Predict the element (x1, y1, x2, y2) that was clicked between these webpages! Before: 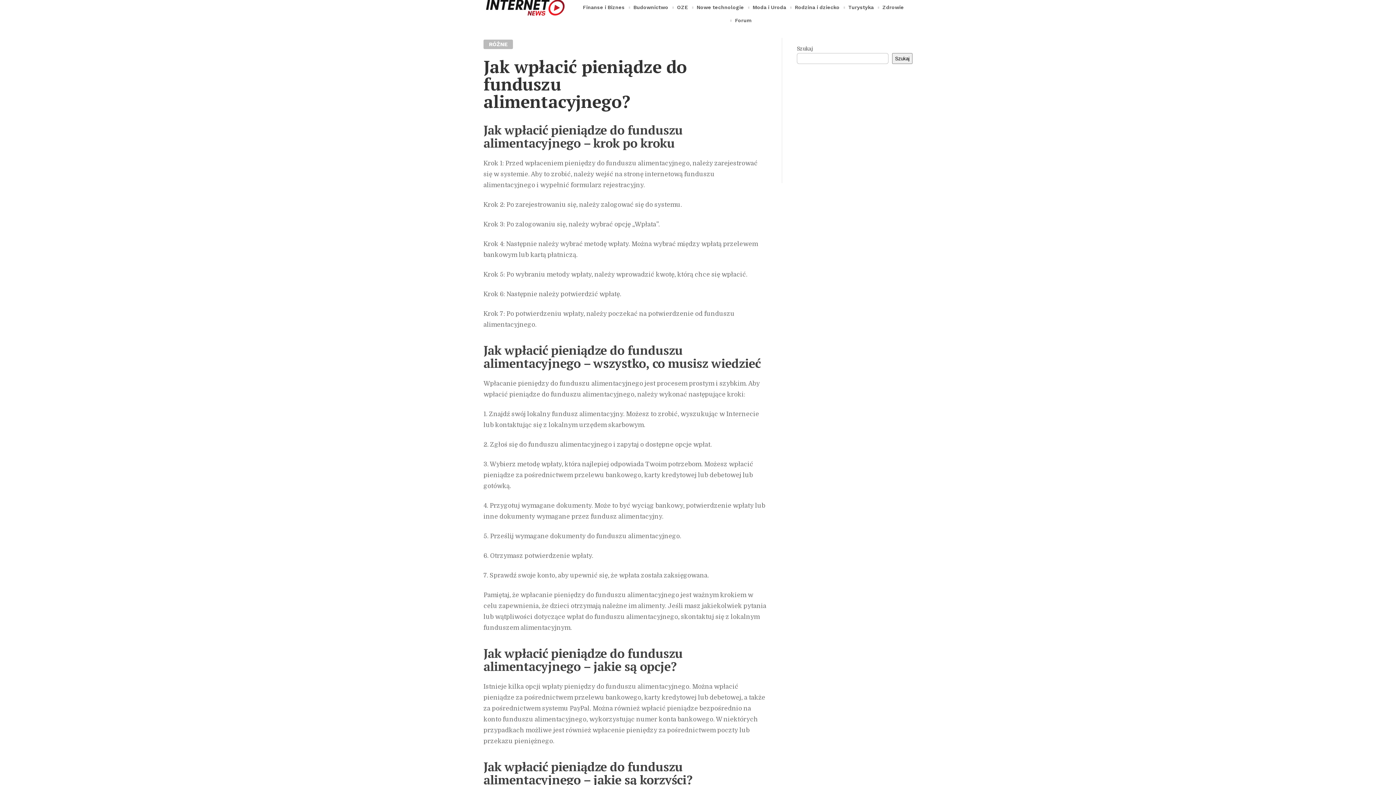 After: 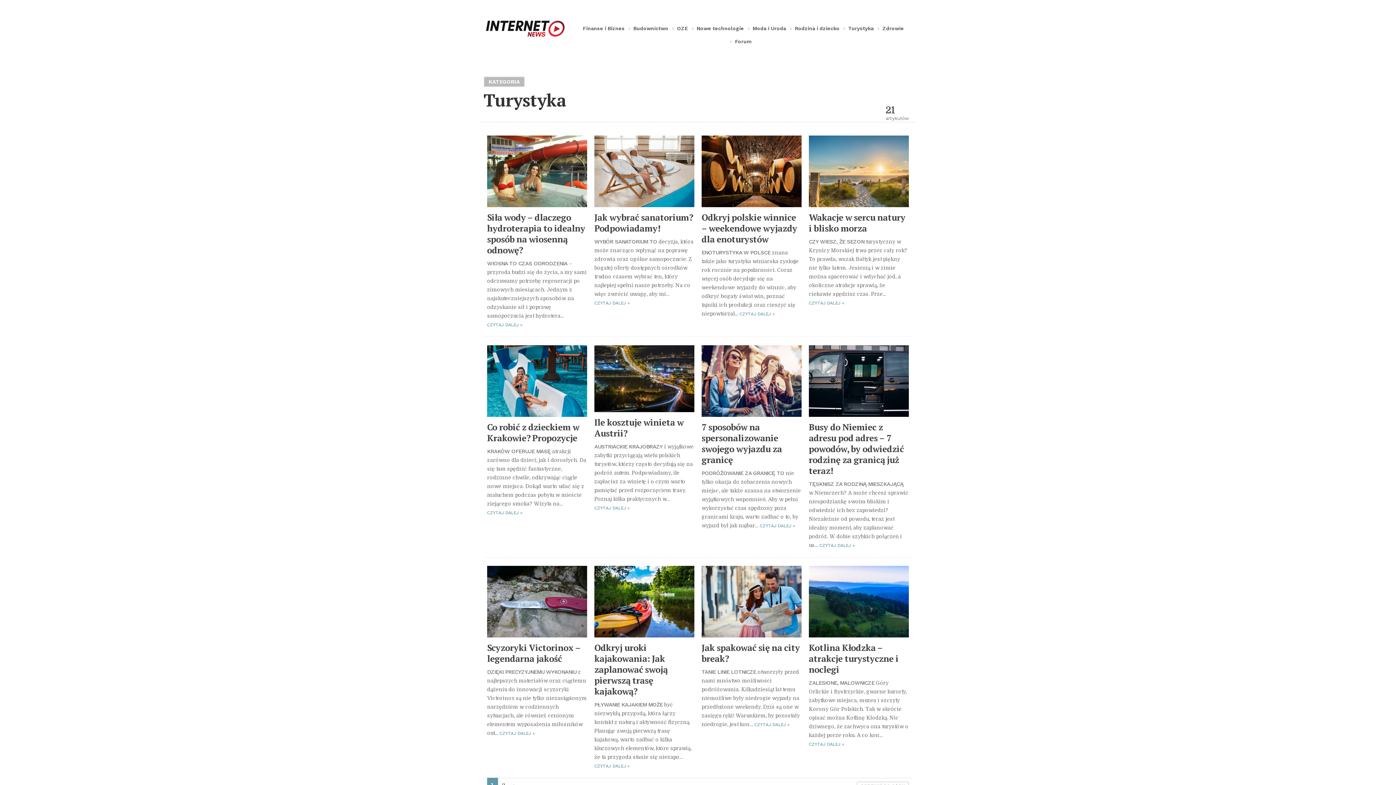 Action: label: Turystyka bbox: (847, 0, 875, 13)